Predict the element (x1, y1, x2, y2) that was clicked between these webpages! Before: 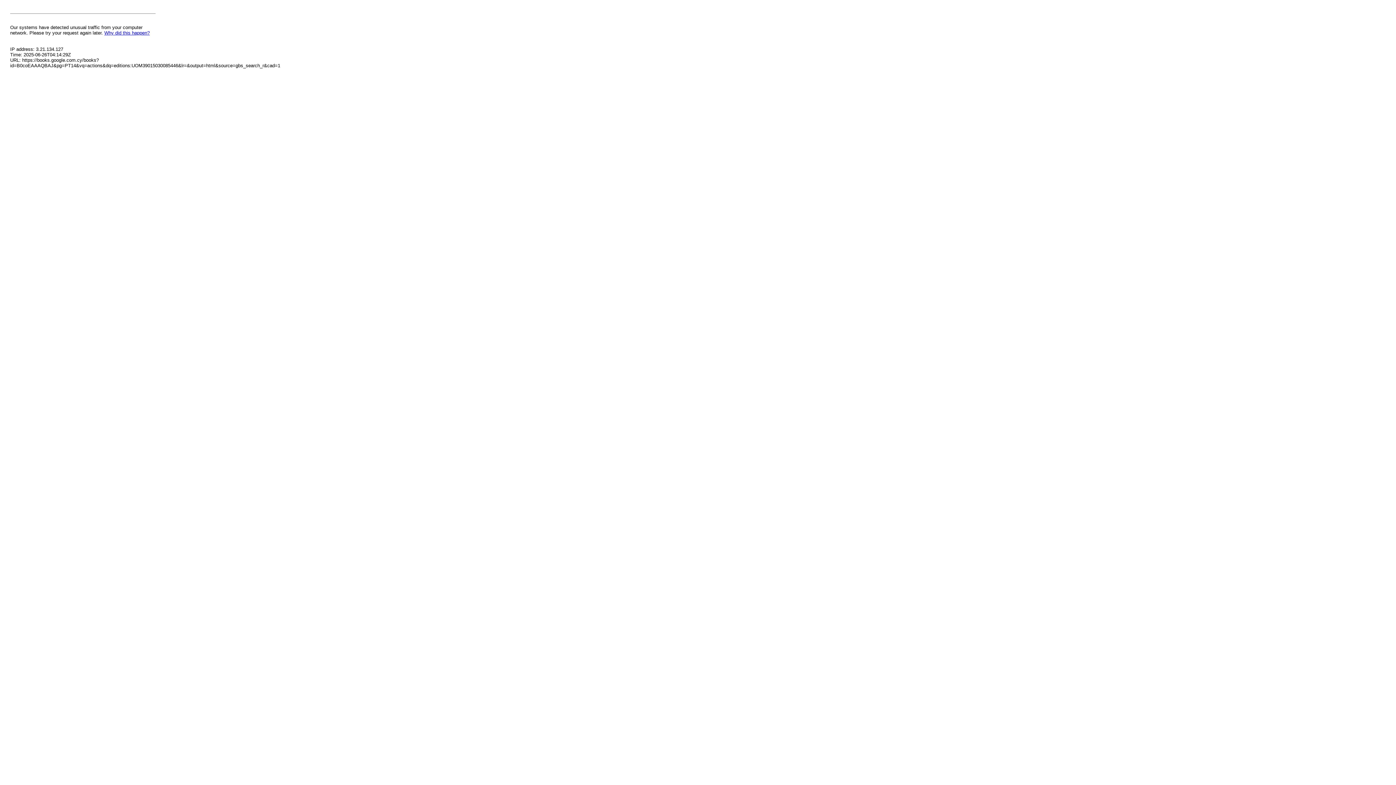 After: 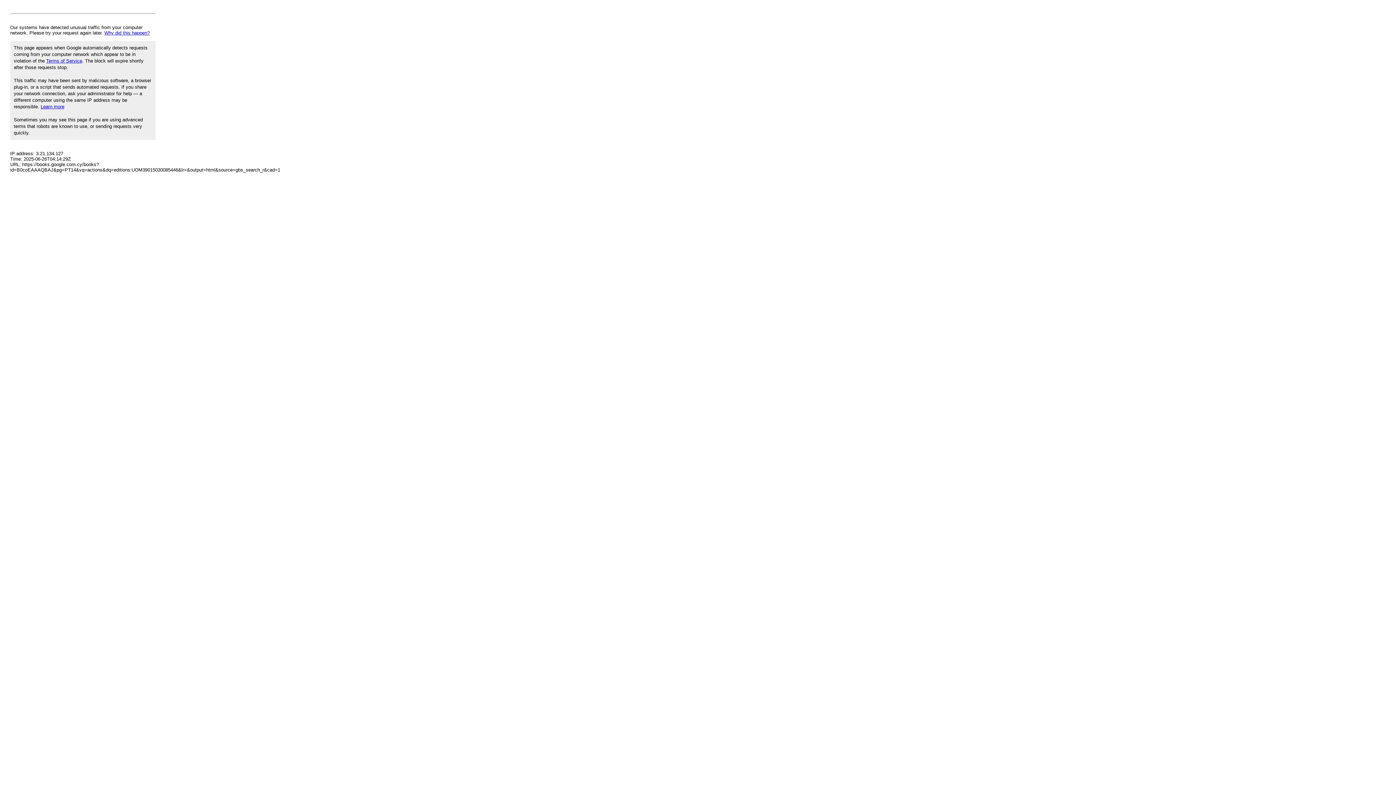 Action: bbox: (104, 30, 149, 35) label: Why did this happen?